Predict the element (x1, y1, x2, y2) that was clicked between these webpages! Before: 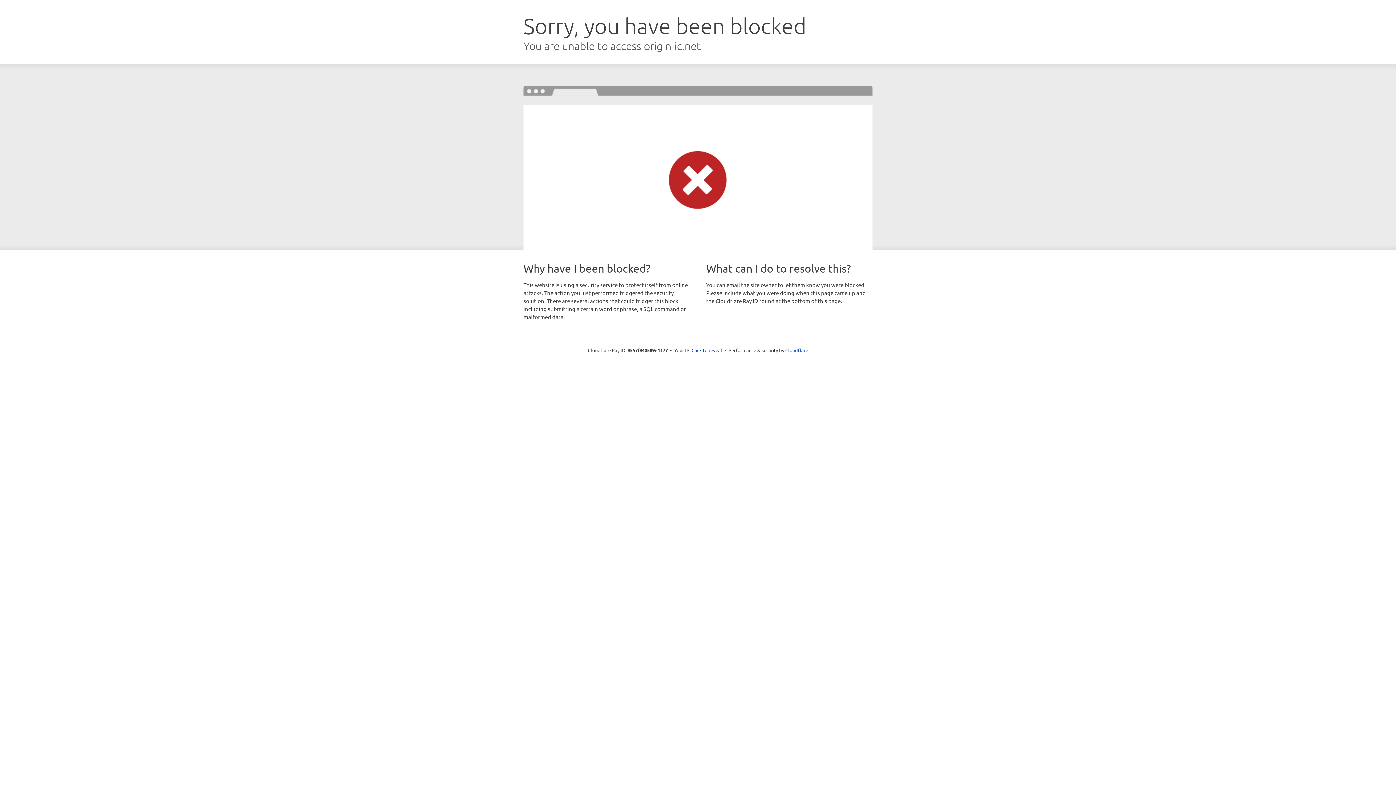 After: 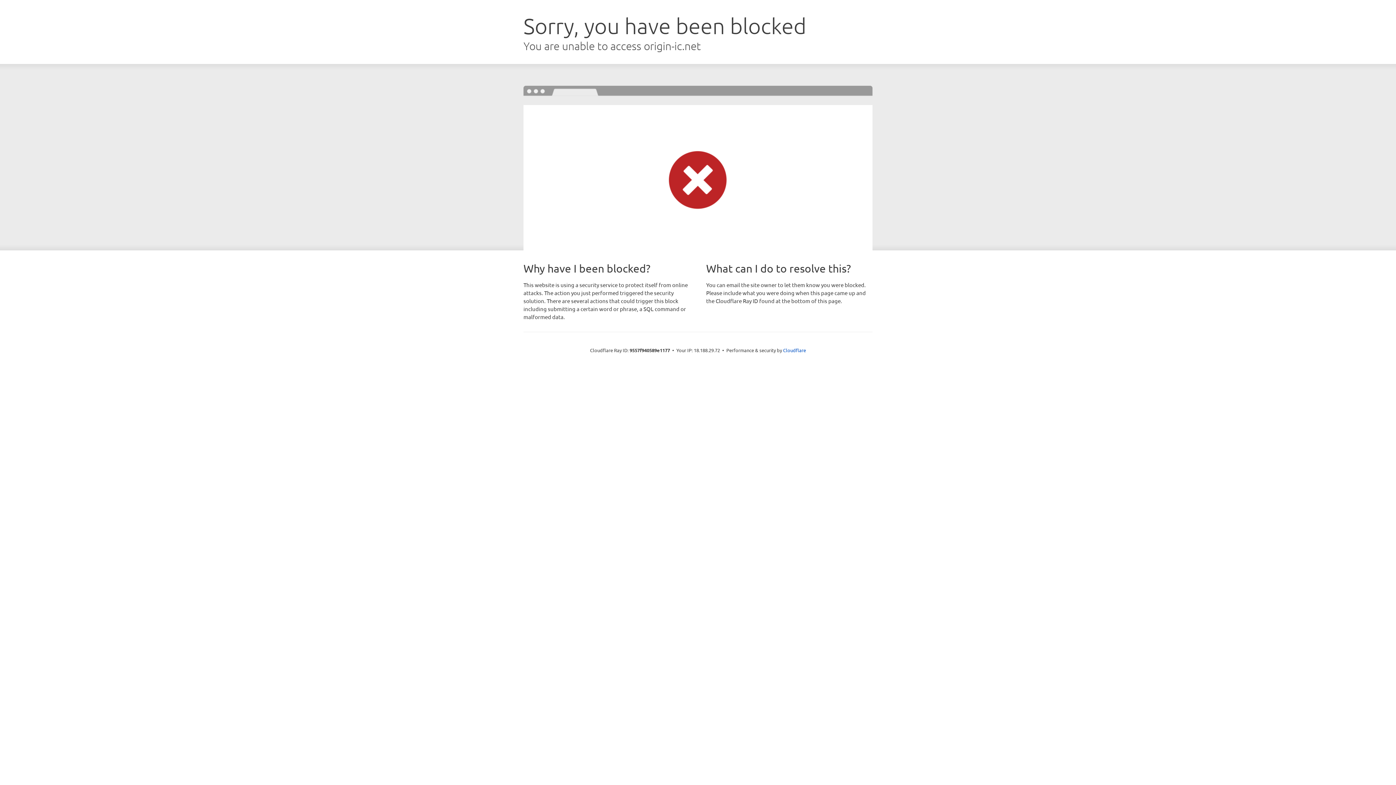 Action: bbox: (691, 346, 722, 353) label: Click to reveal